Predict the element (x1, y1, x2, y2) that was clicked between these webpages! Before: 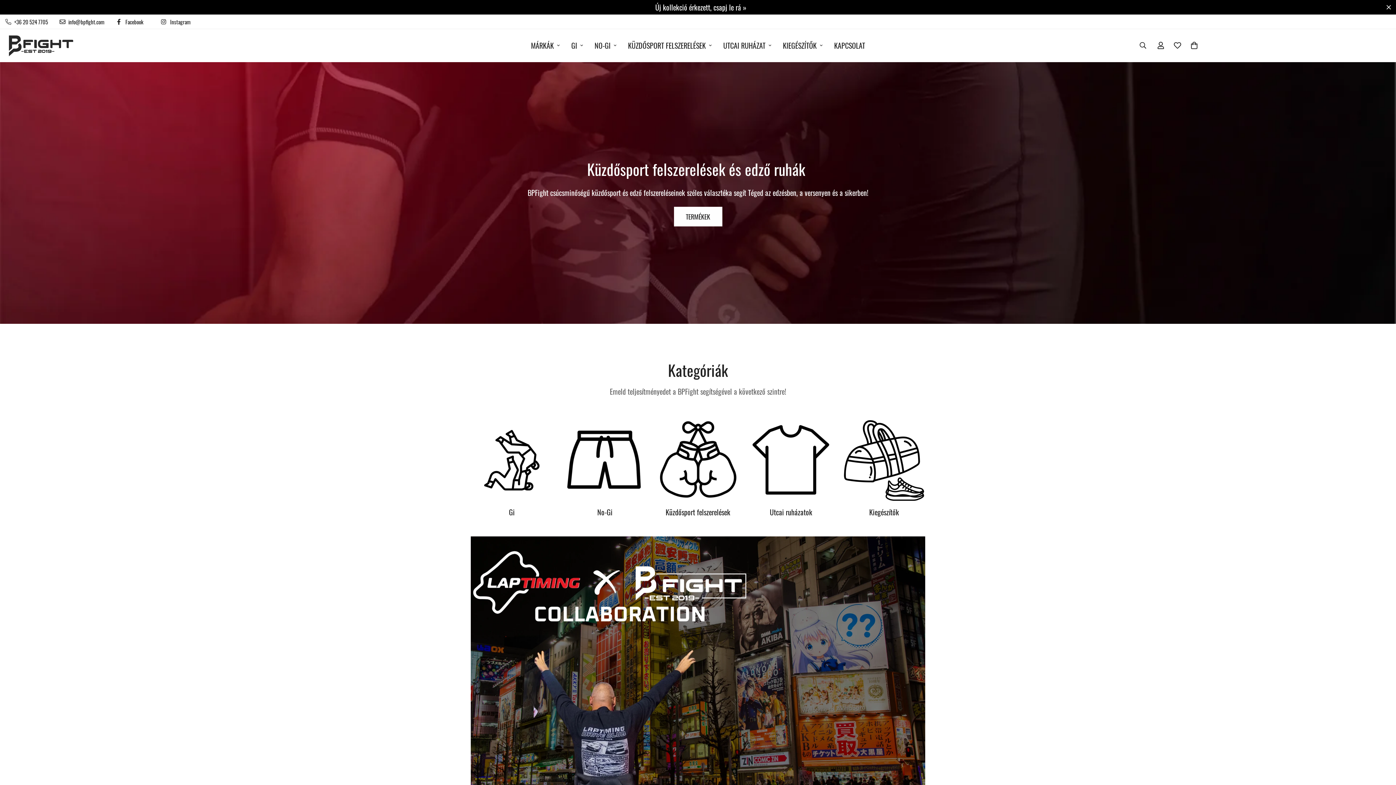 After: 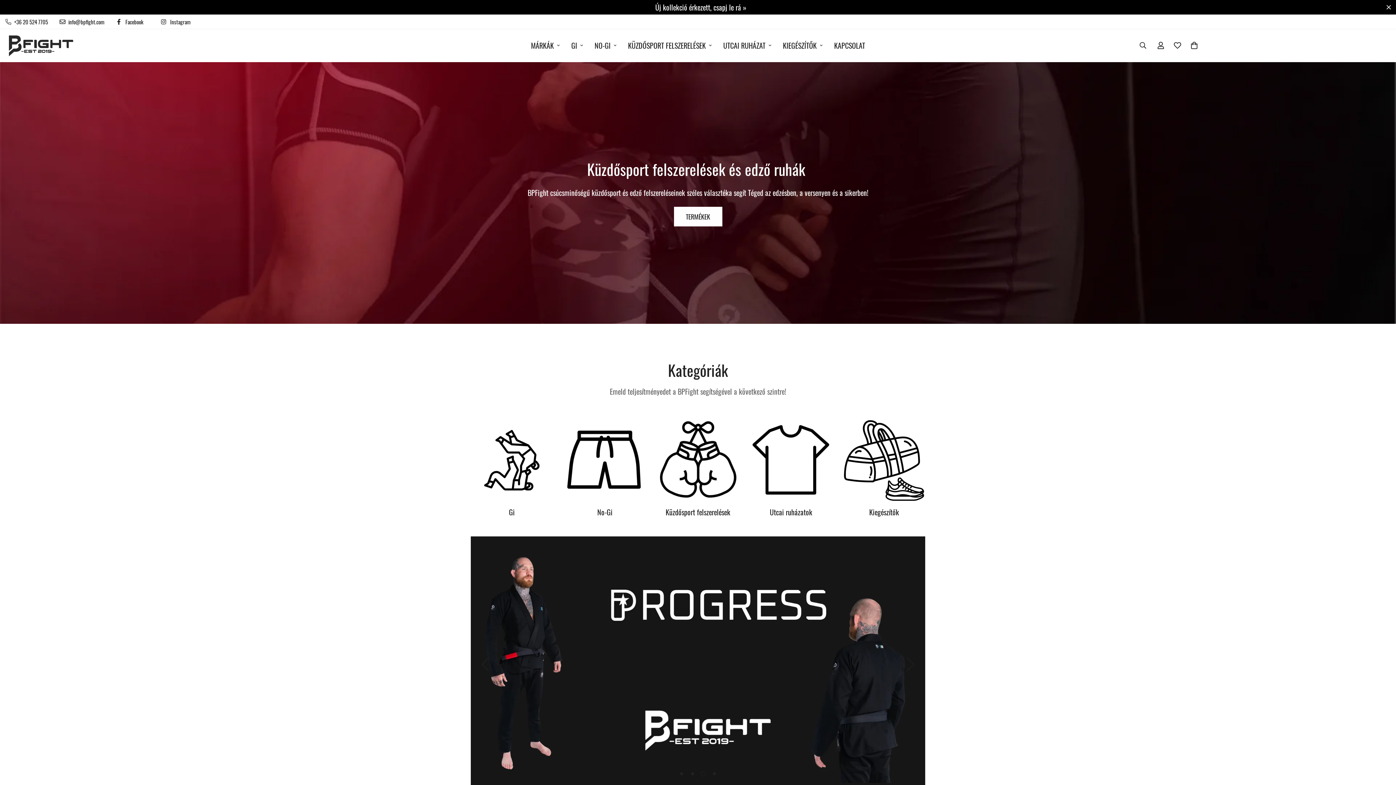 Action: bbox: (0, 17, 53, 25) label: +36 20 524 7705